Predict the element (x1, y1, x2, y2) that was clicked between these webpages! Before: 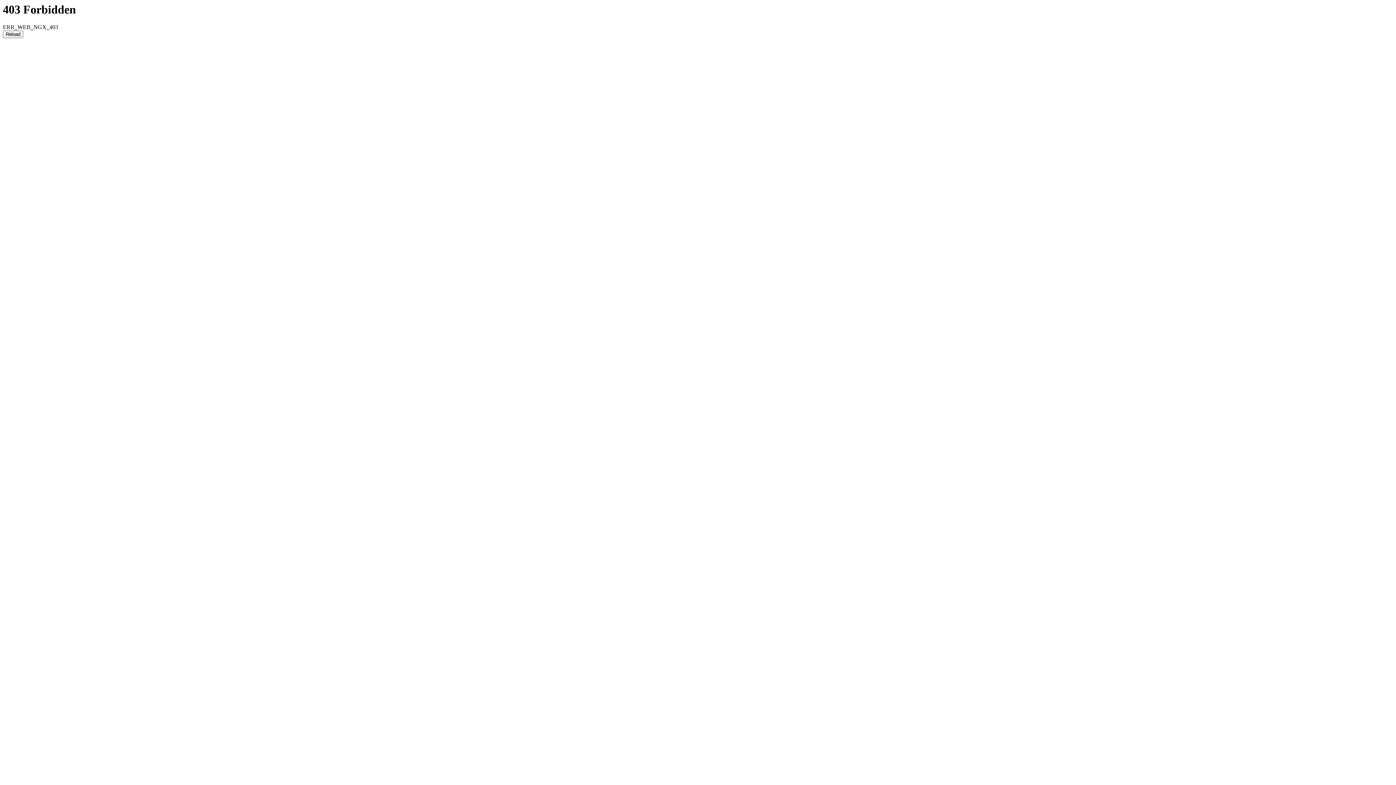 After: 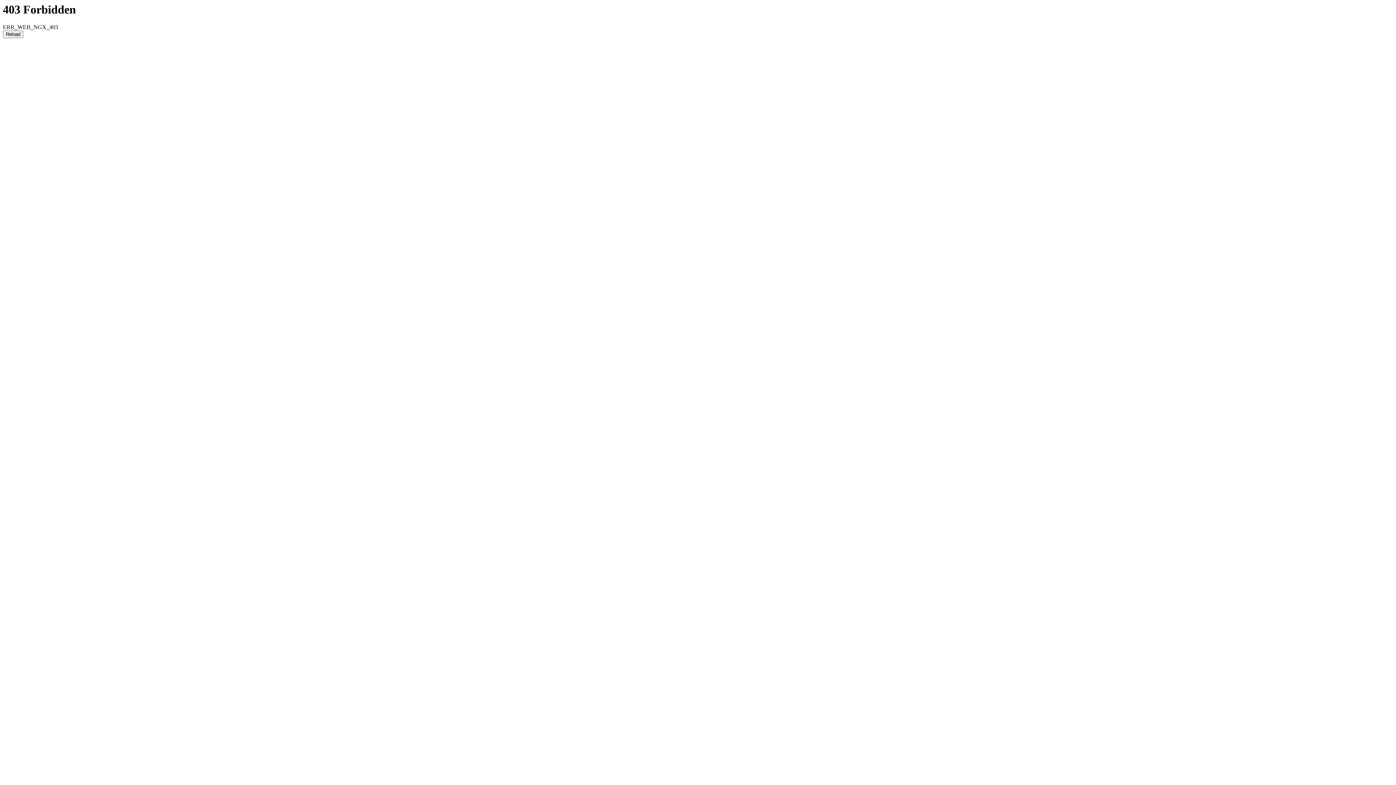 Action: bbox: (2, 30, 23, 38) label: Reload